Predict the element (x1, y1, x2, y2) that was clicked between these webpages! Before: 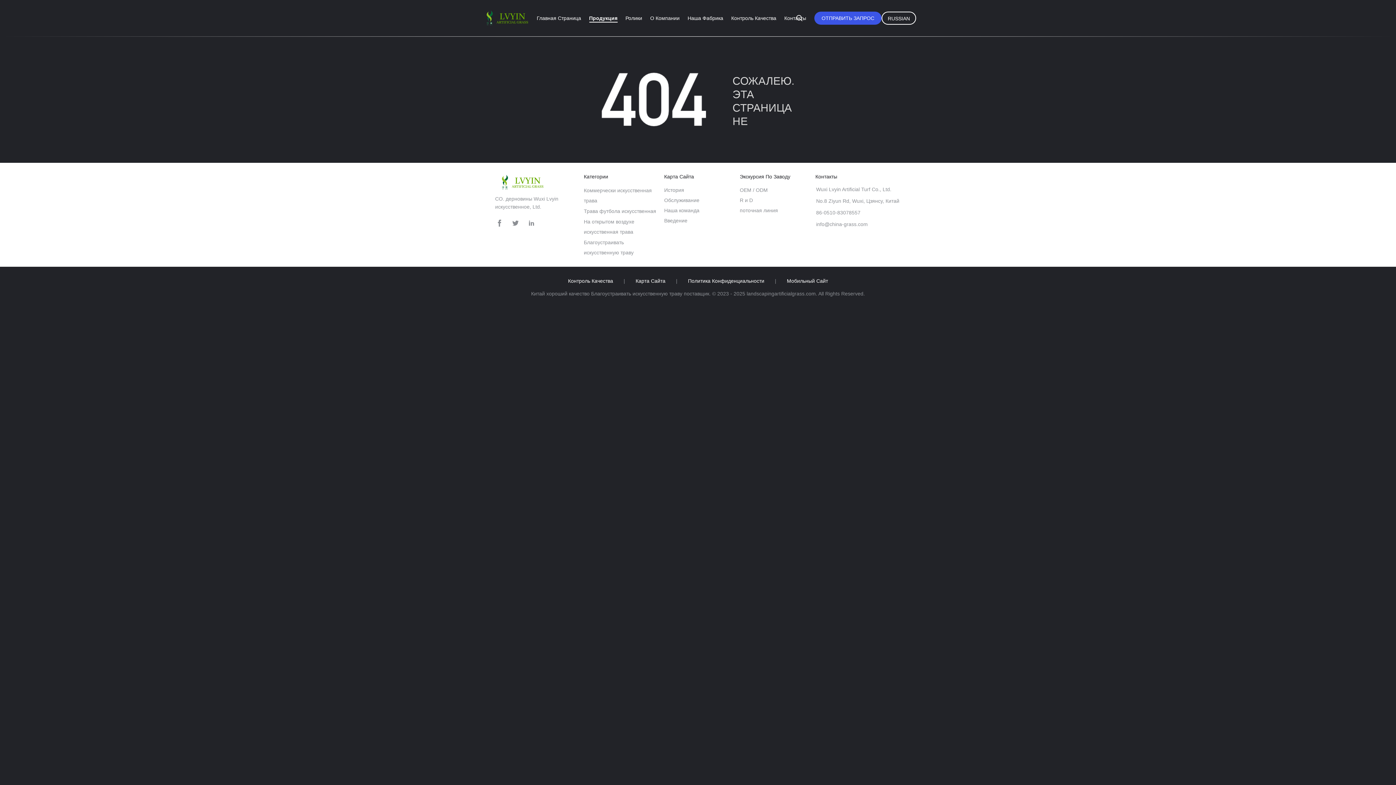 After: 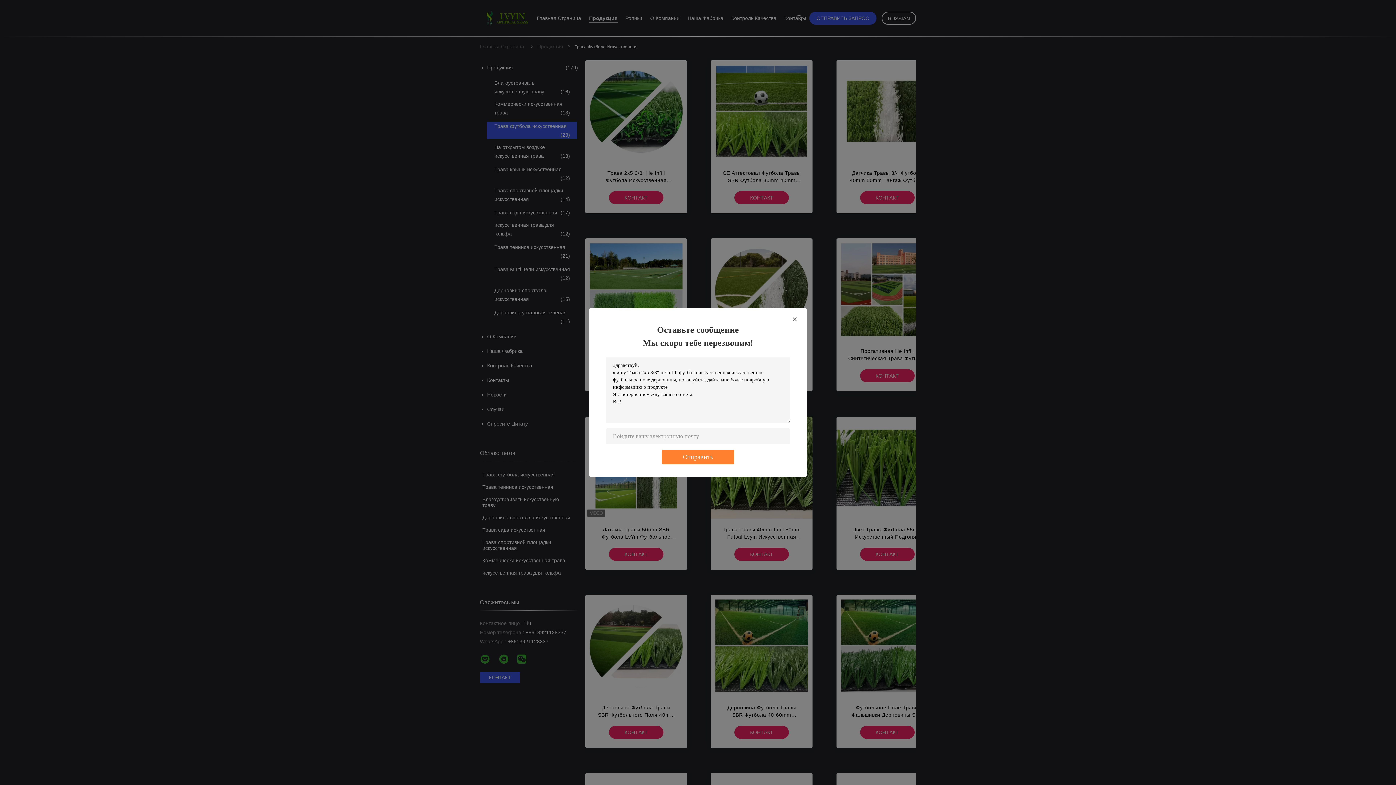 Action: label: Трава футбола искусственная bbox: (584, 208, 656, 214)